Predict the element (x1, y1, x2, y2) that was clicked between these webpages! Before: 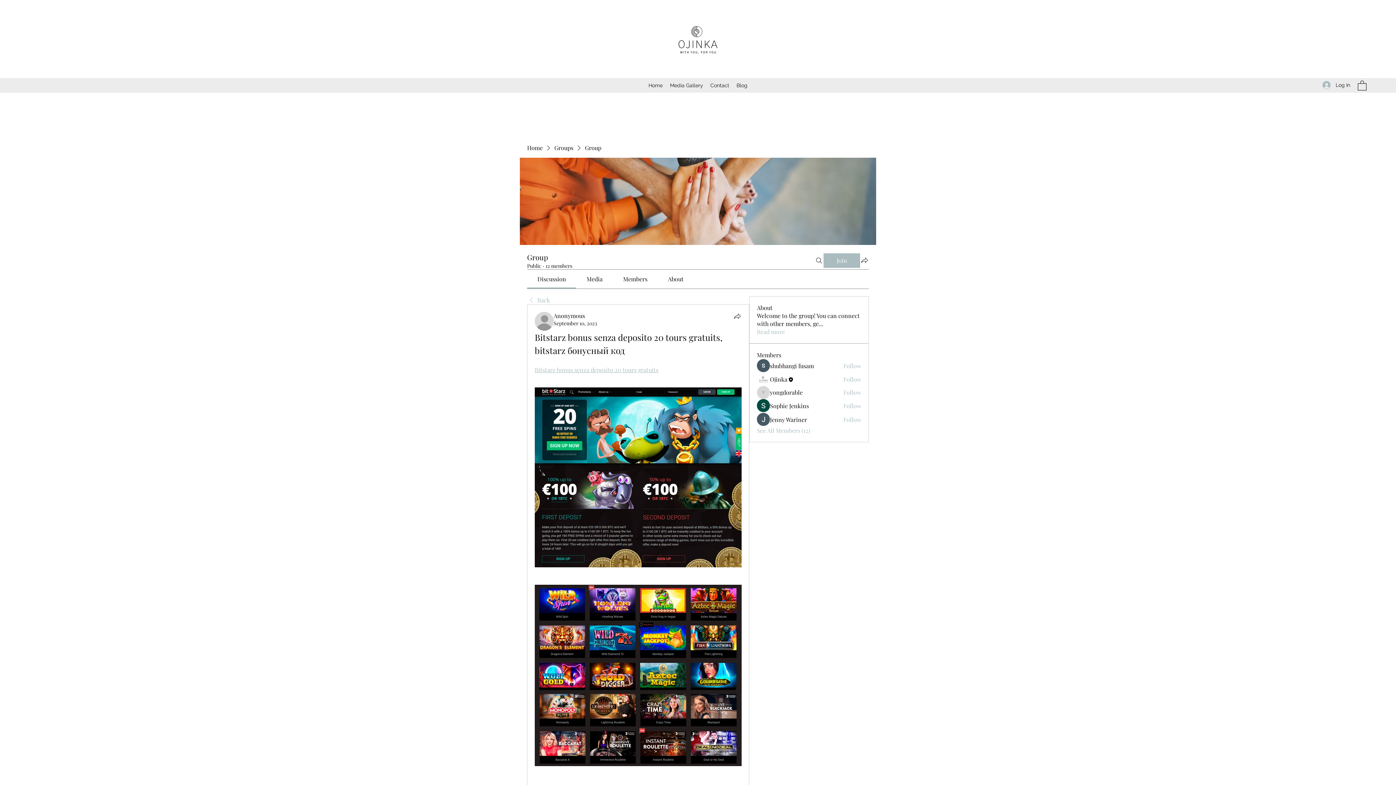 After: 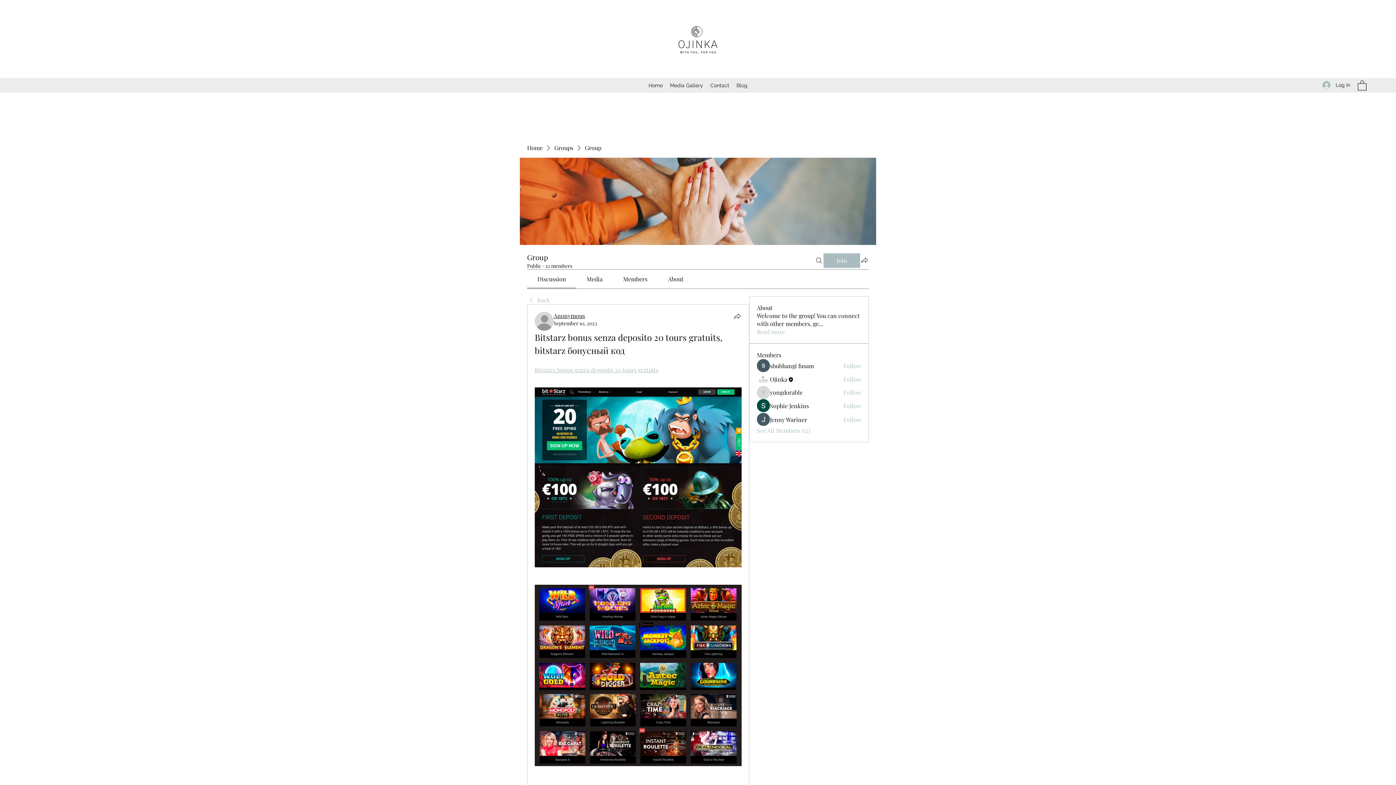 Action: bbox: (553, 311, 585, 319) label: Anonymous